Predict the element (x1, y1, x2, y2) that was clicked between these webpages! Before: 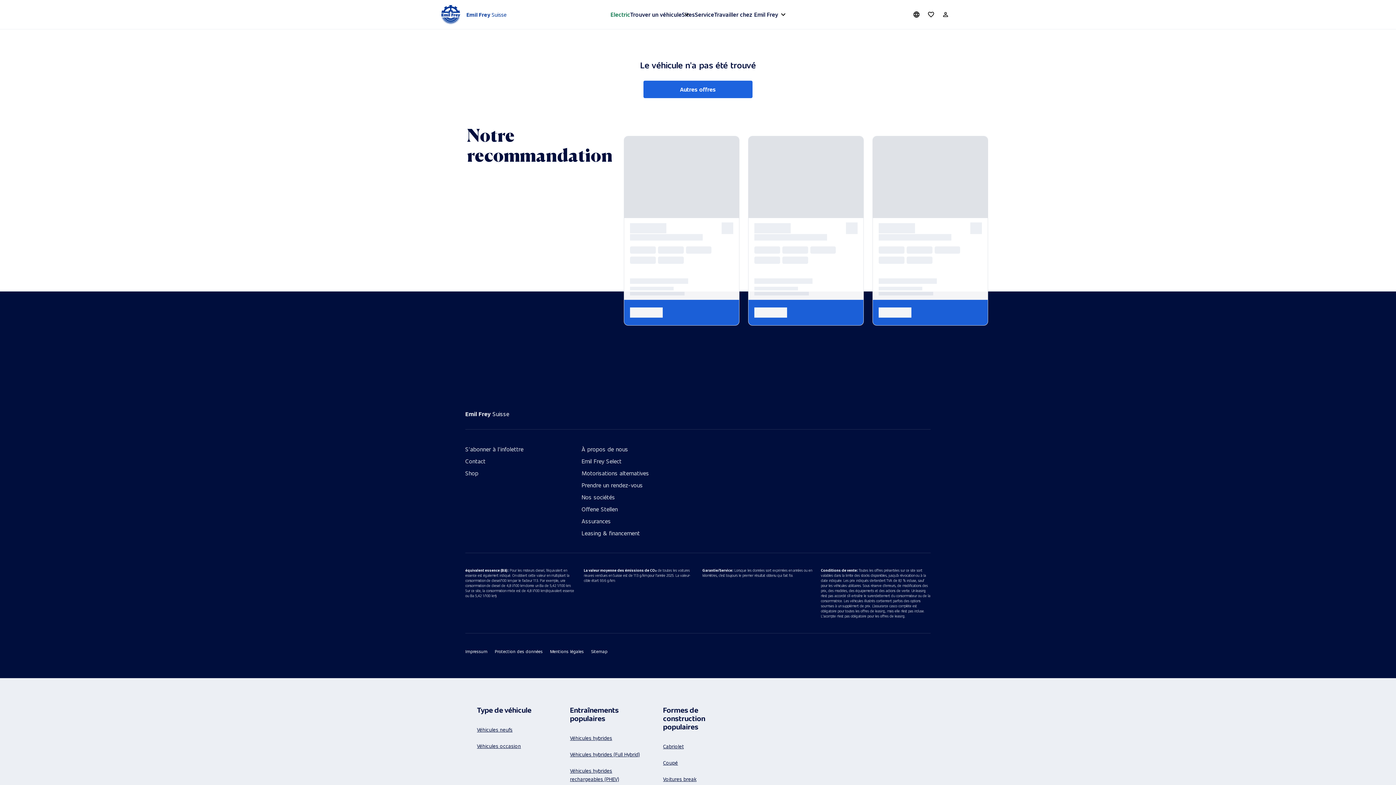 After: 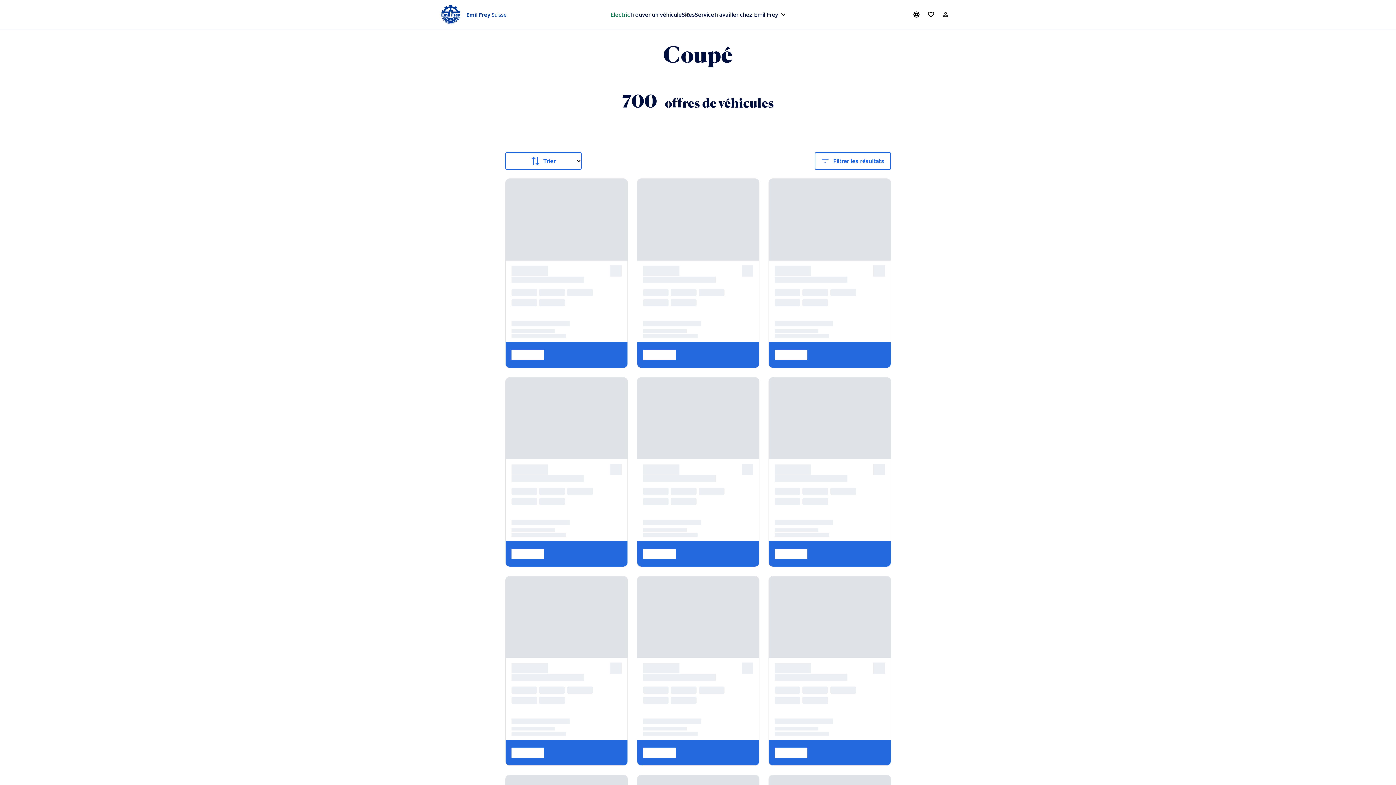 Action: label: Coupé bbox: (663, 754, 733, 771)